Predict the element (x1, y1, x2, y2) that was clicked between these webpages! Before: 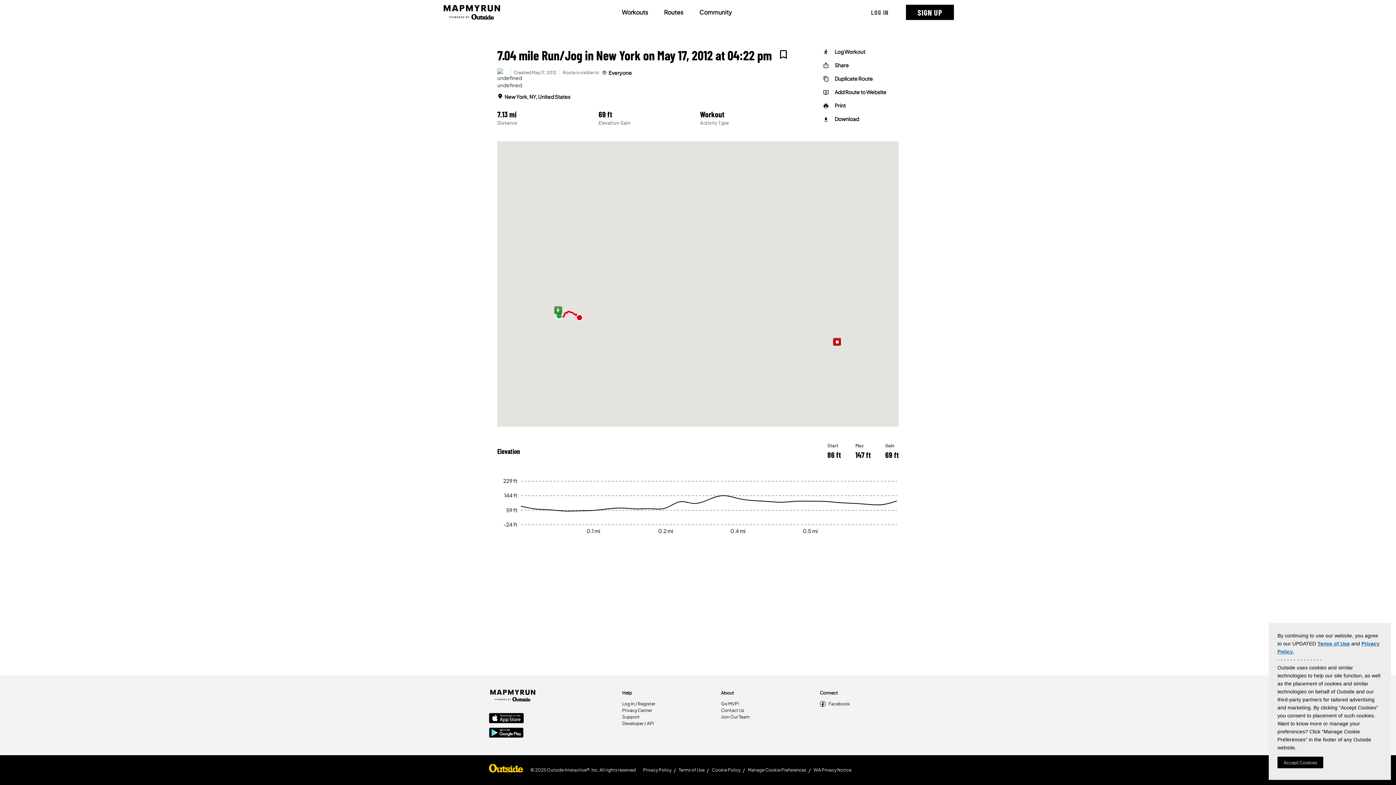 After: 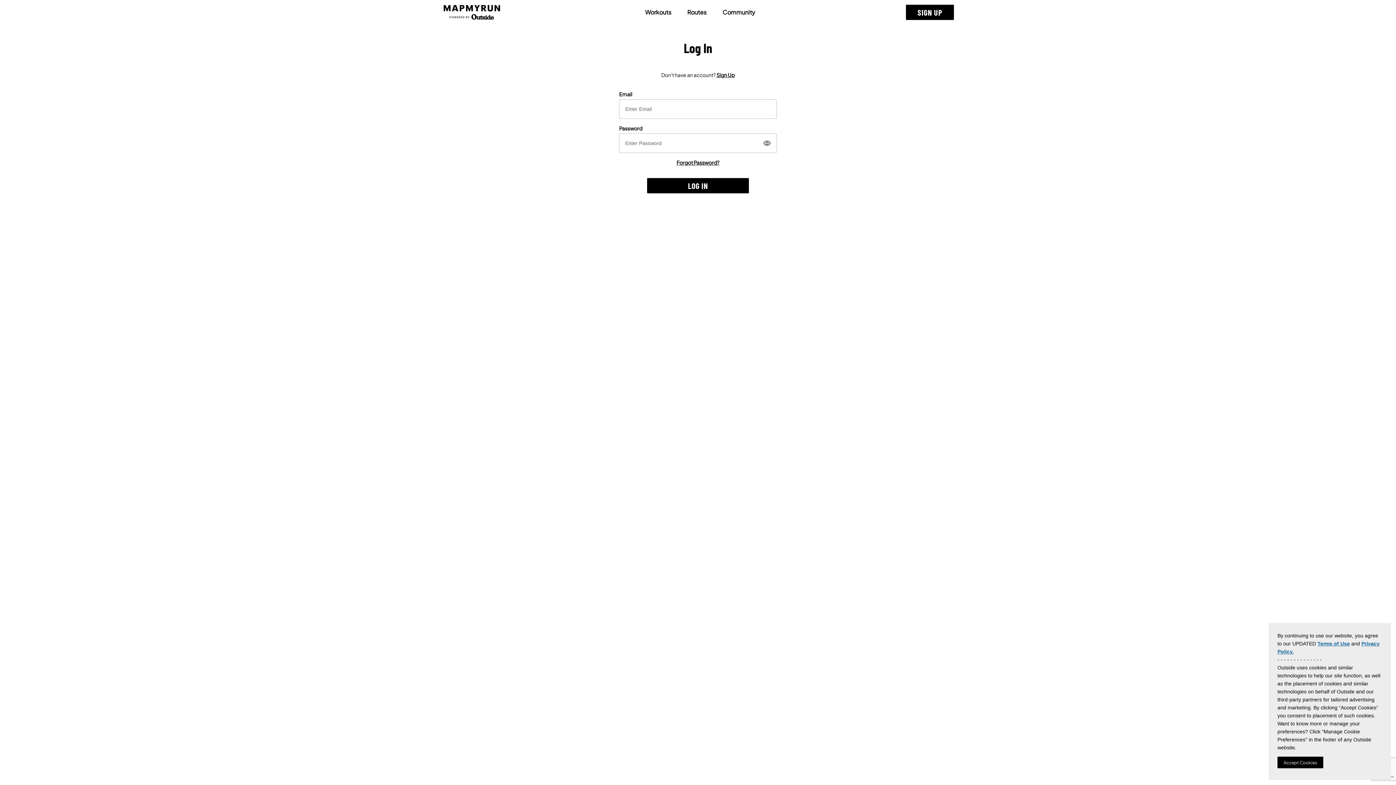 Action: label: Log In / Register bbox: (622, 701, 655, 707)